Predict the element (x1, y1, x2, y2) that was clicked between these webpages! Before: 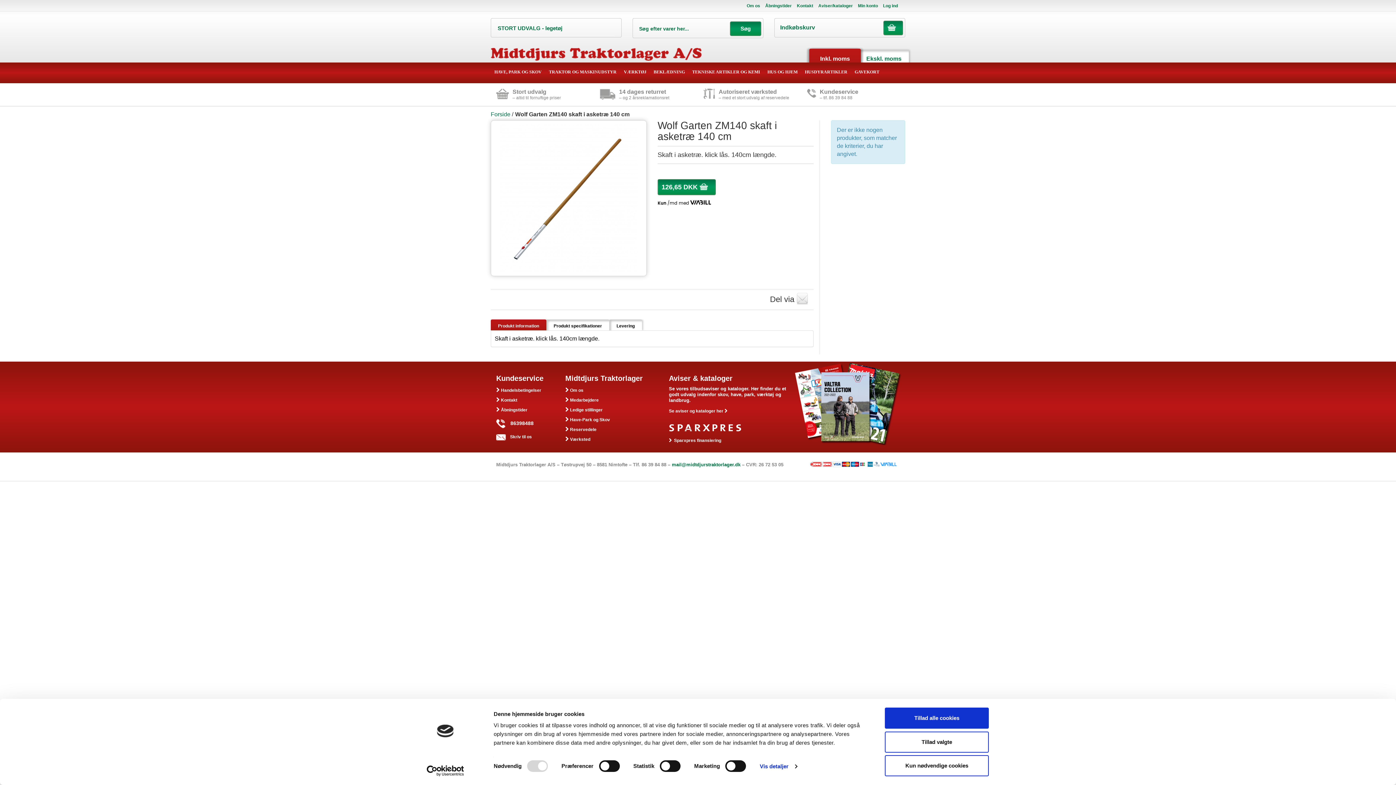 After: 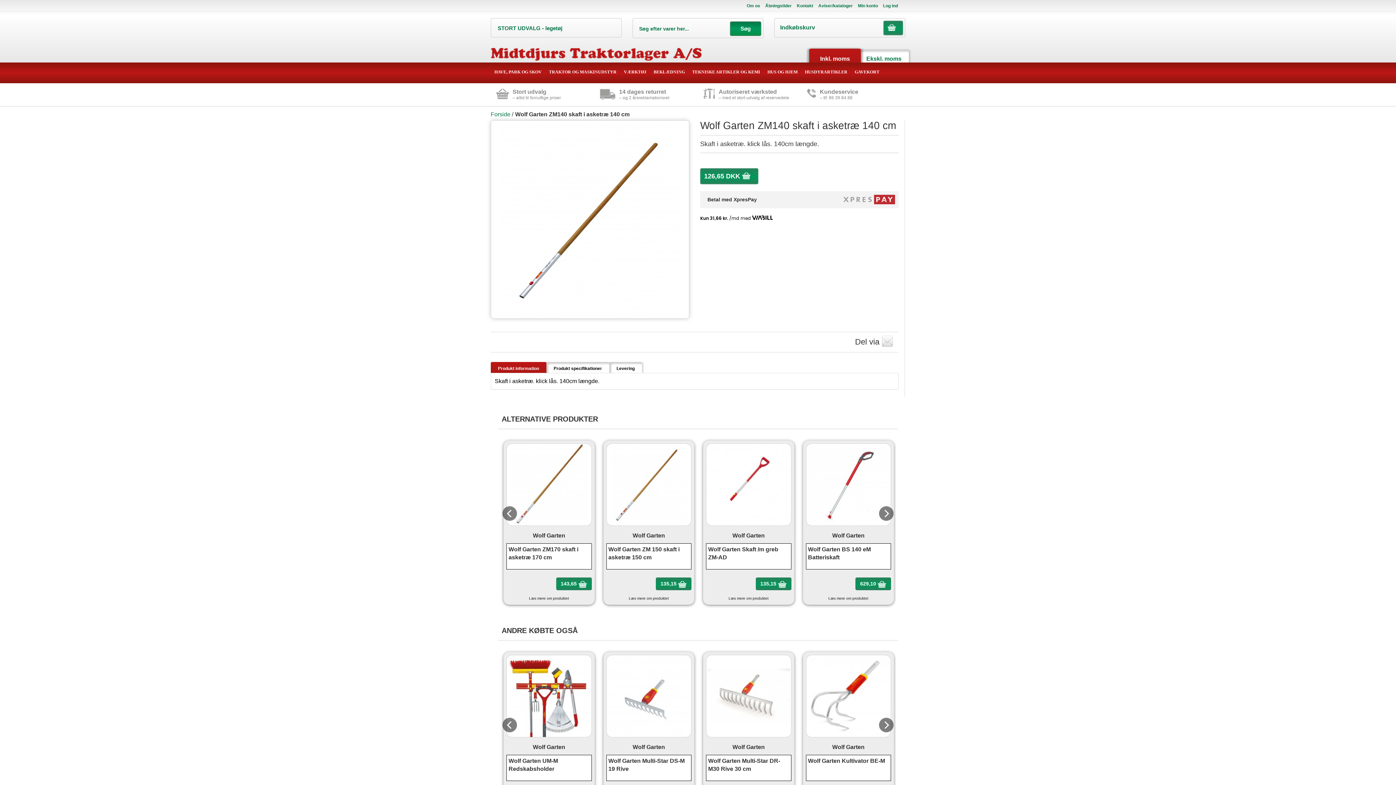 Action: bbox: (885, 708, 989, 729) label: Tillad alle cookies